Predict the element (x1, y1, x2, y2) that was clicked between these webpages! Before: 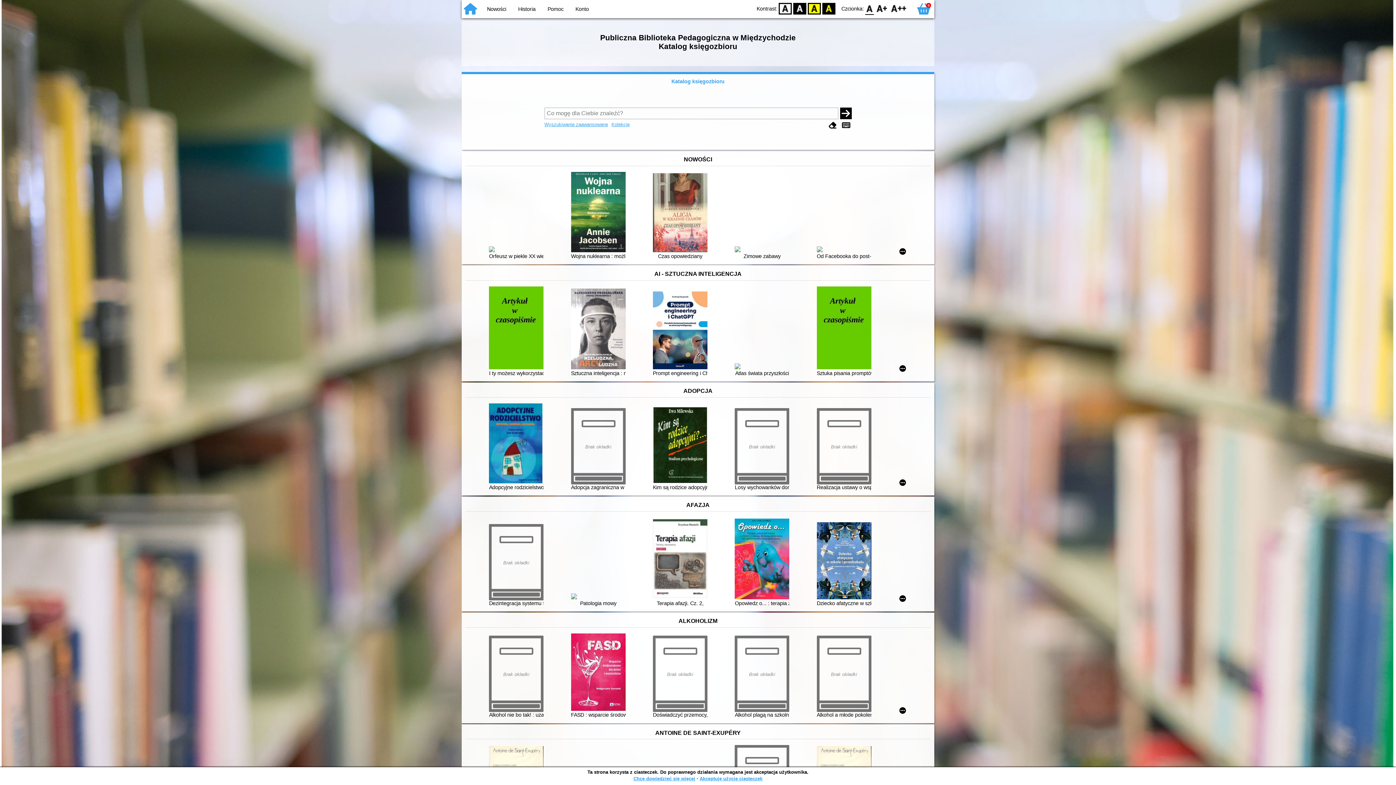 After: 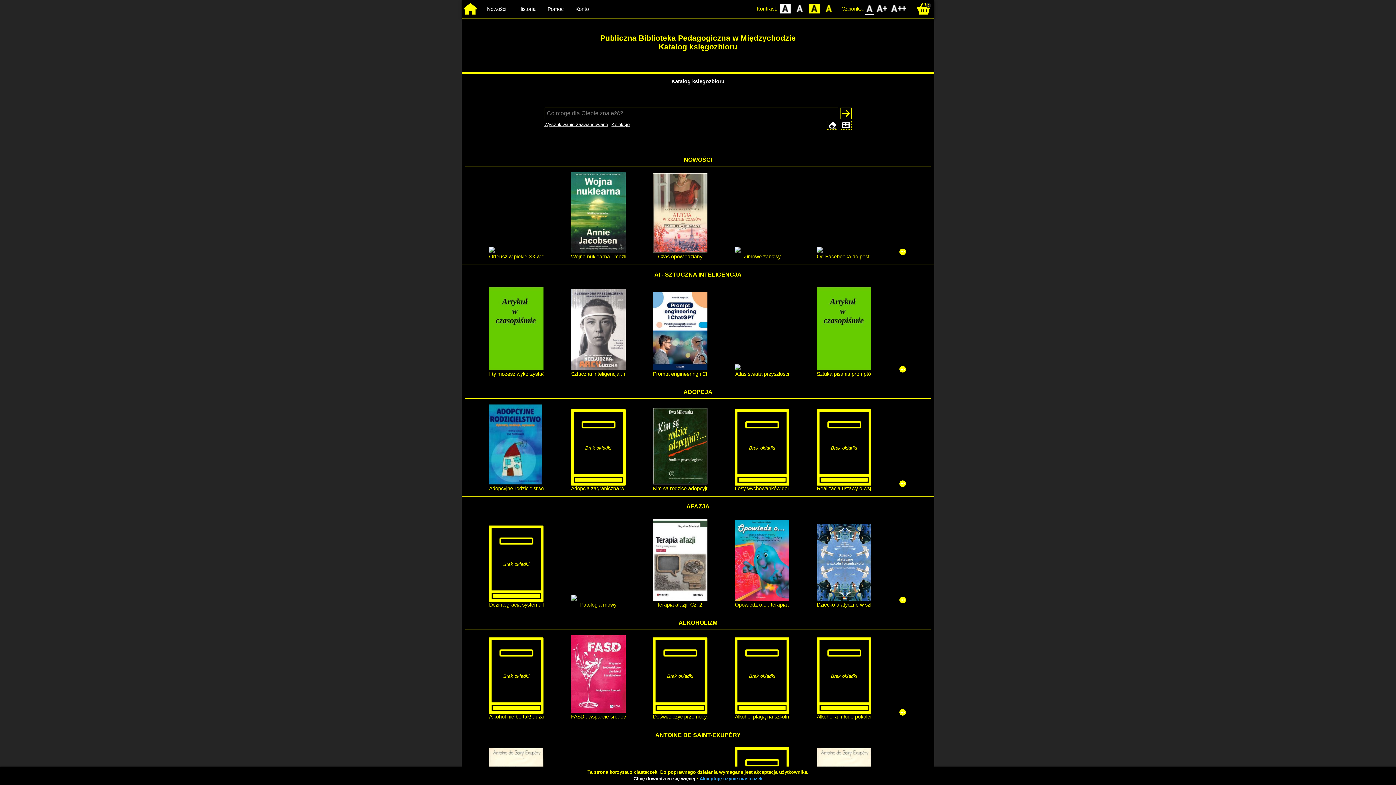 Action: bbox: (822, 2, 835, 14) label: BY